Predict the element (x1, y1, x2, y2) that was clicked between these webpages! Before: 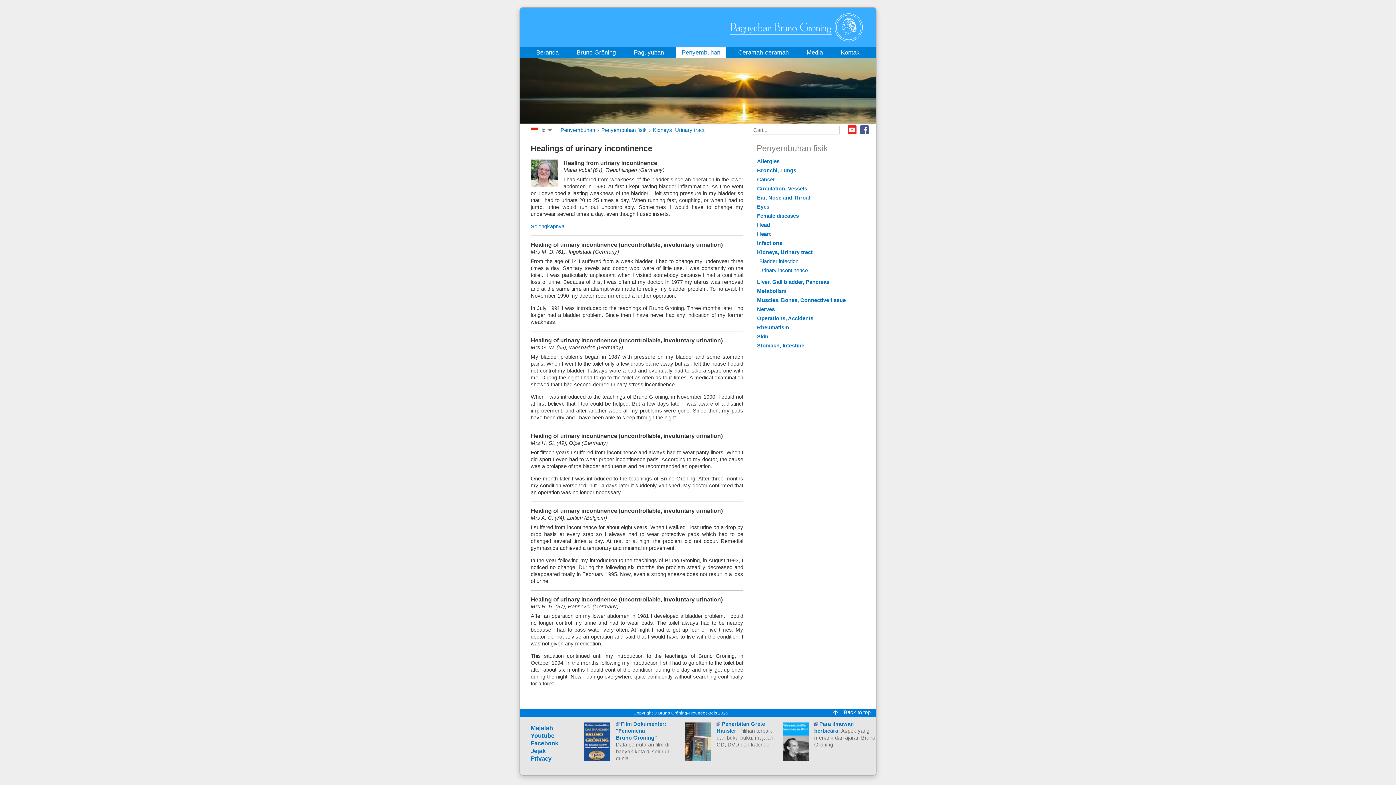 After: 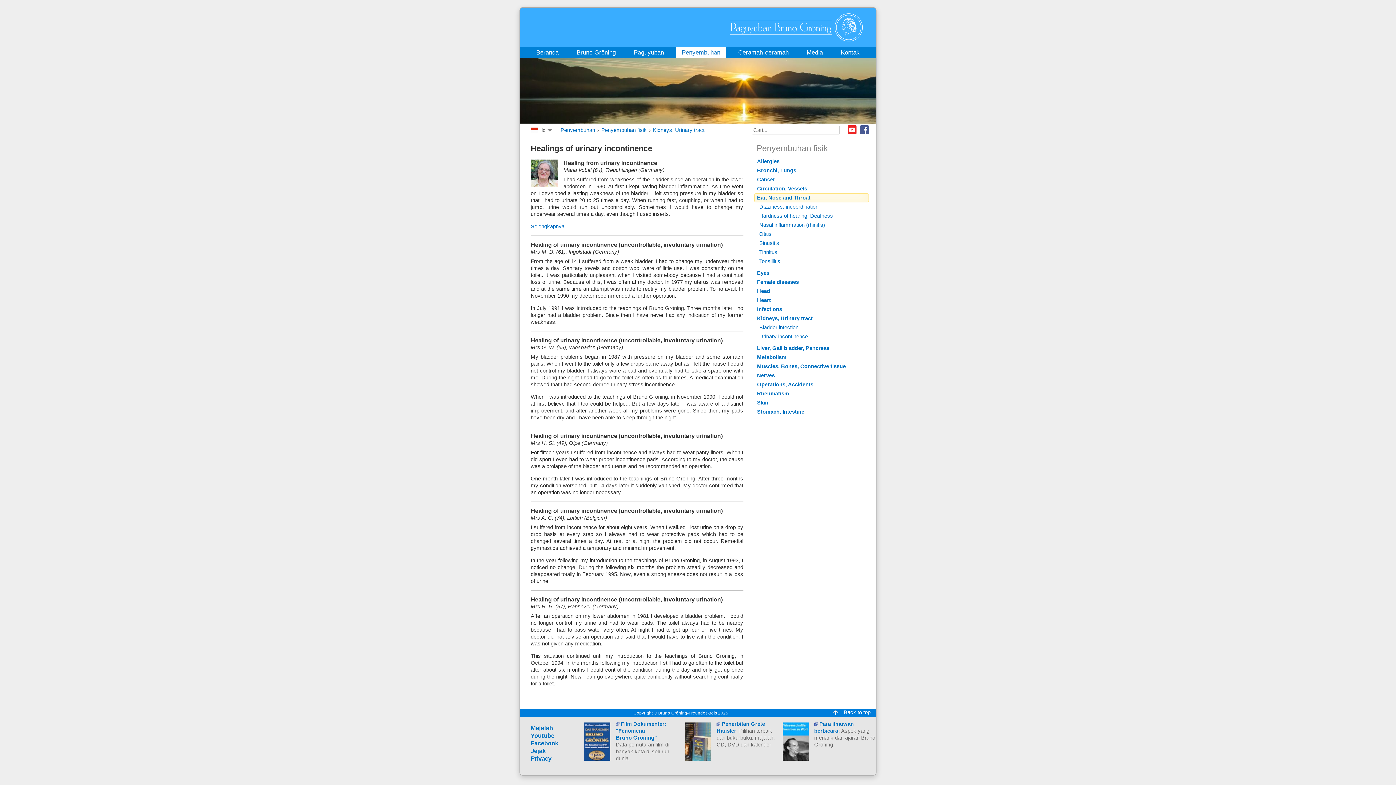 Action: bbox: (754, 193, 869, 202) label: Ear, Nose and Throat